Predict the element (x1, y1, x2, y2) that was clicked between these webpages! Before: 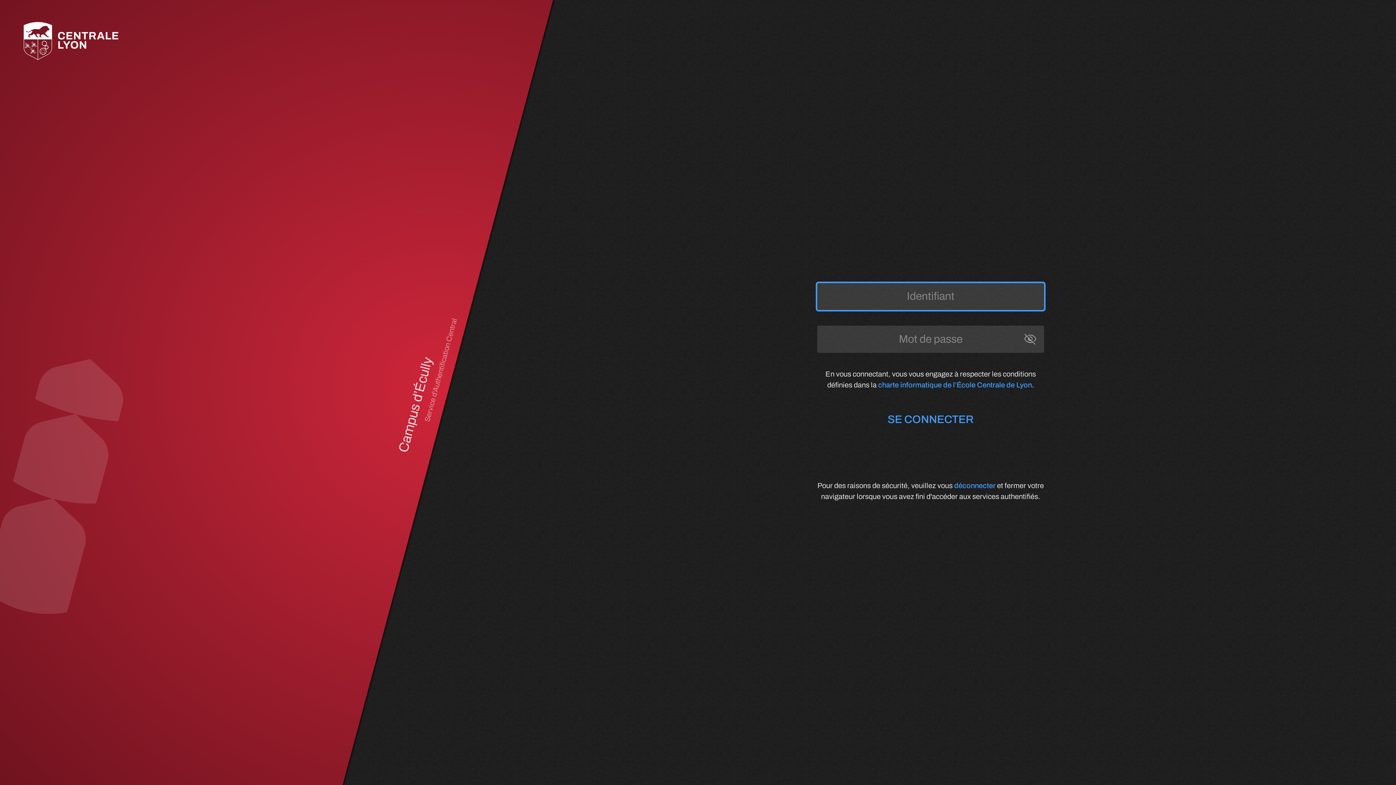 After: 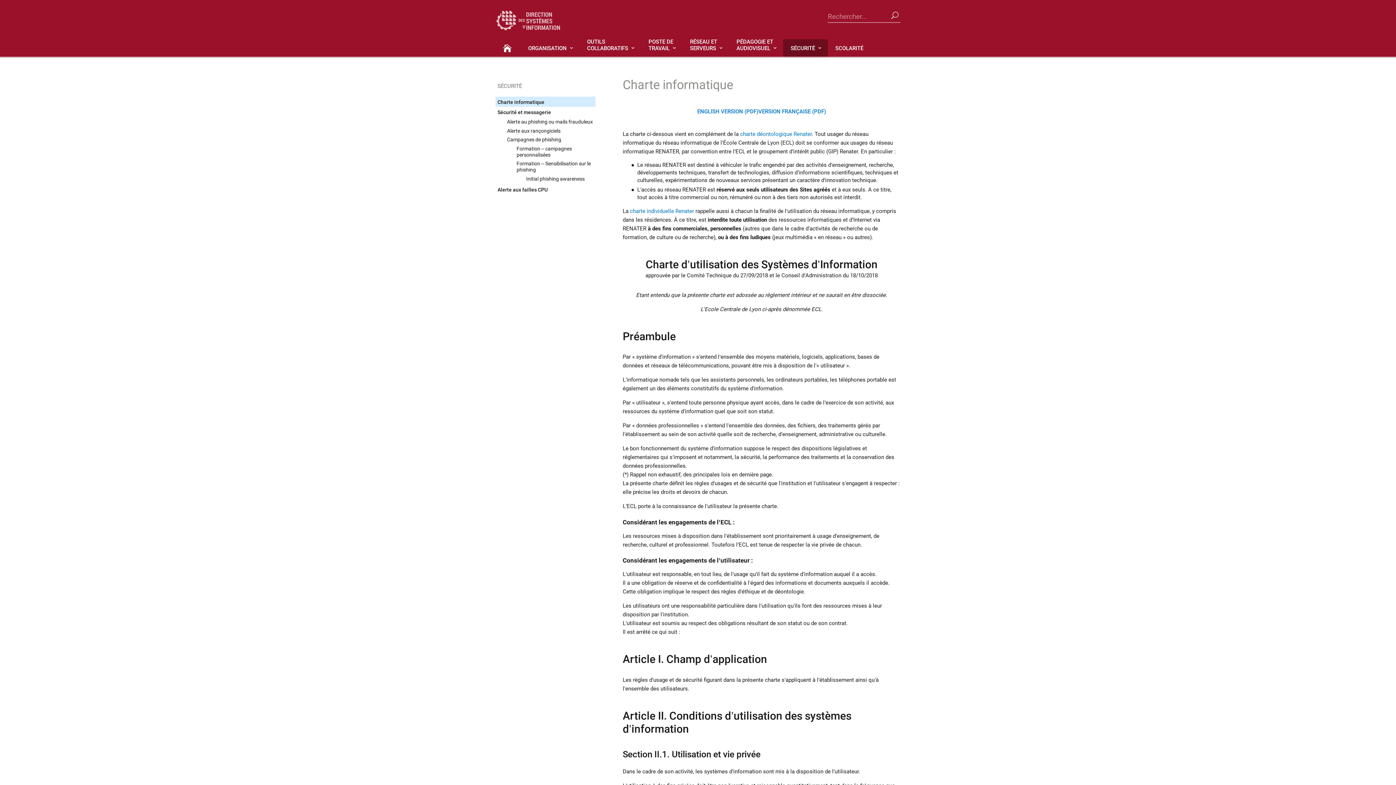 Action: label: charte informatique de l’École Centrale de Lyon bbox: (878, 381, 1032, 389)